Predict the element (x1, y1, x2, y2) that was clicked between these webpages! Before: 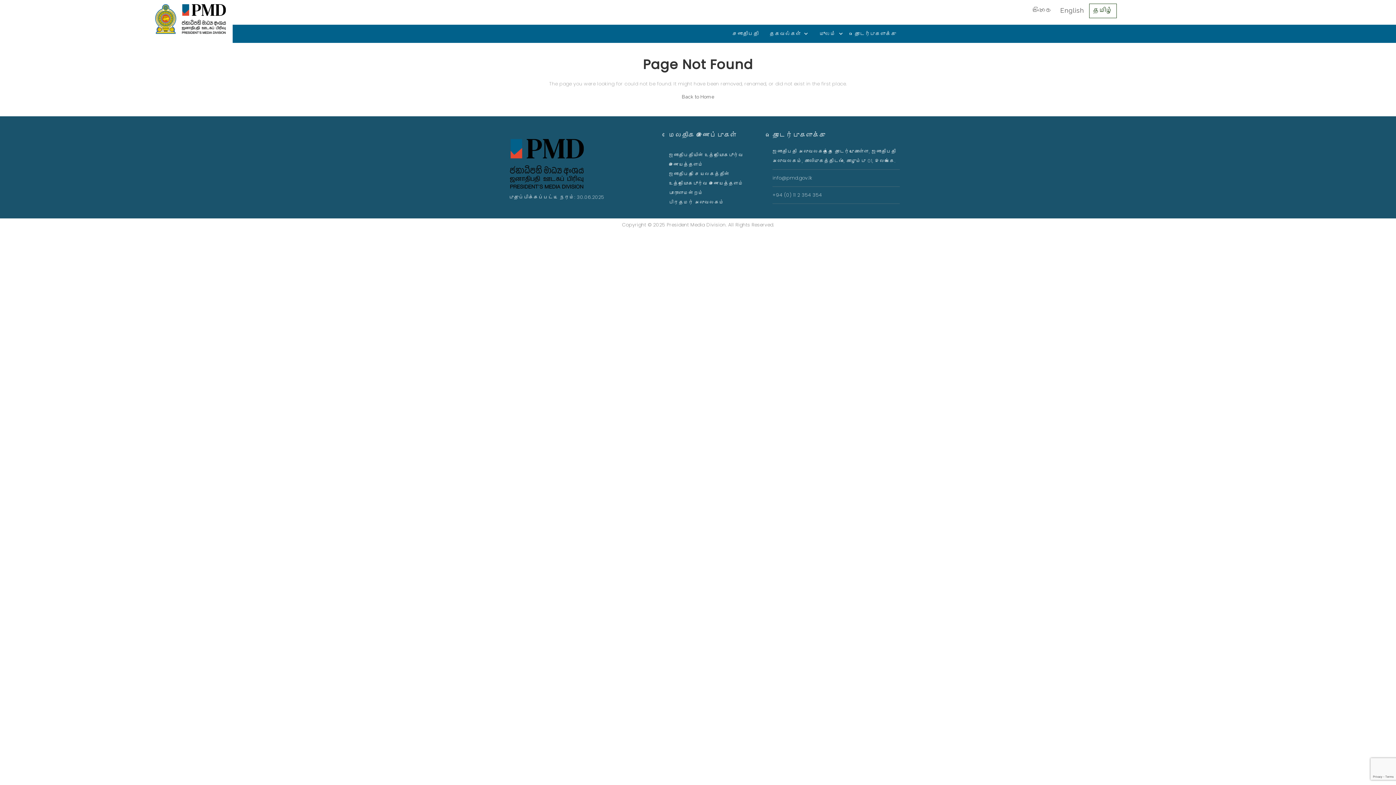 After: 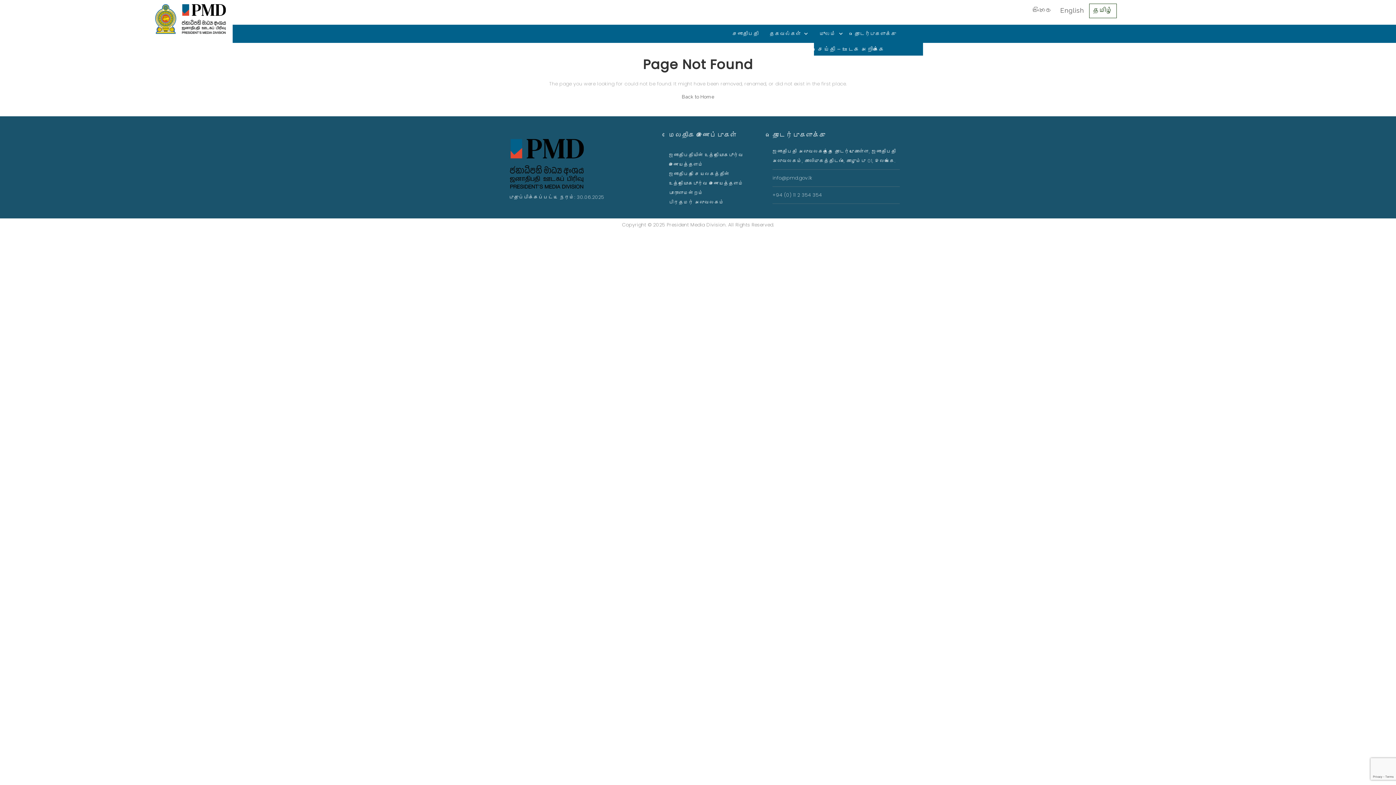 Action: label: மூலம் bbox: (814, 24, 849, 42)